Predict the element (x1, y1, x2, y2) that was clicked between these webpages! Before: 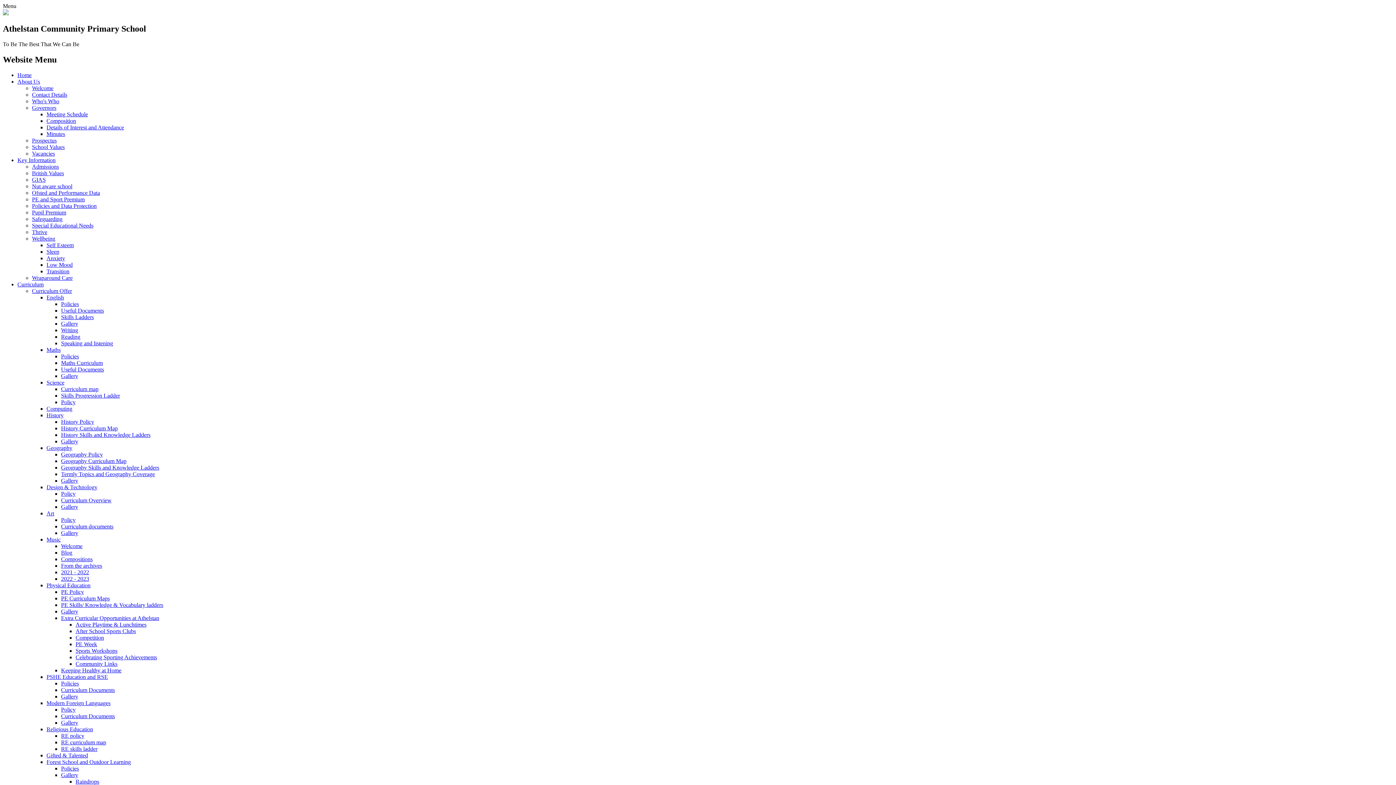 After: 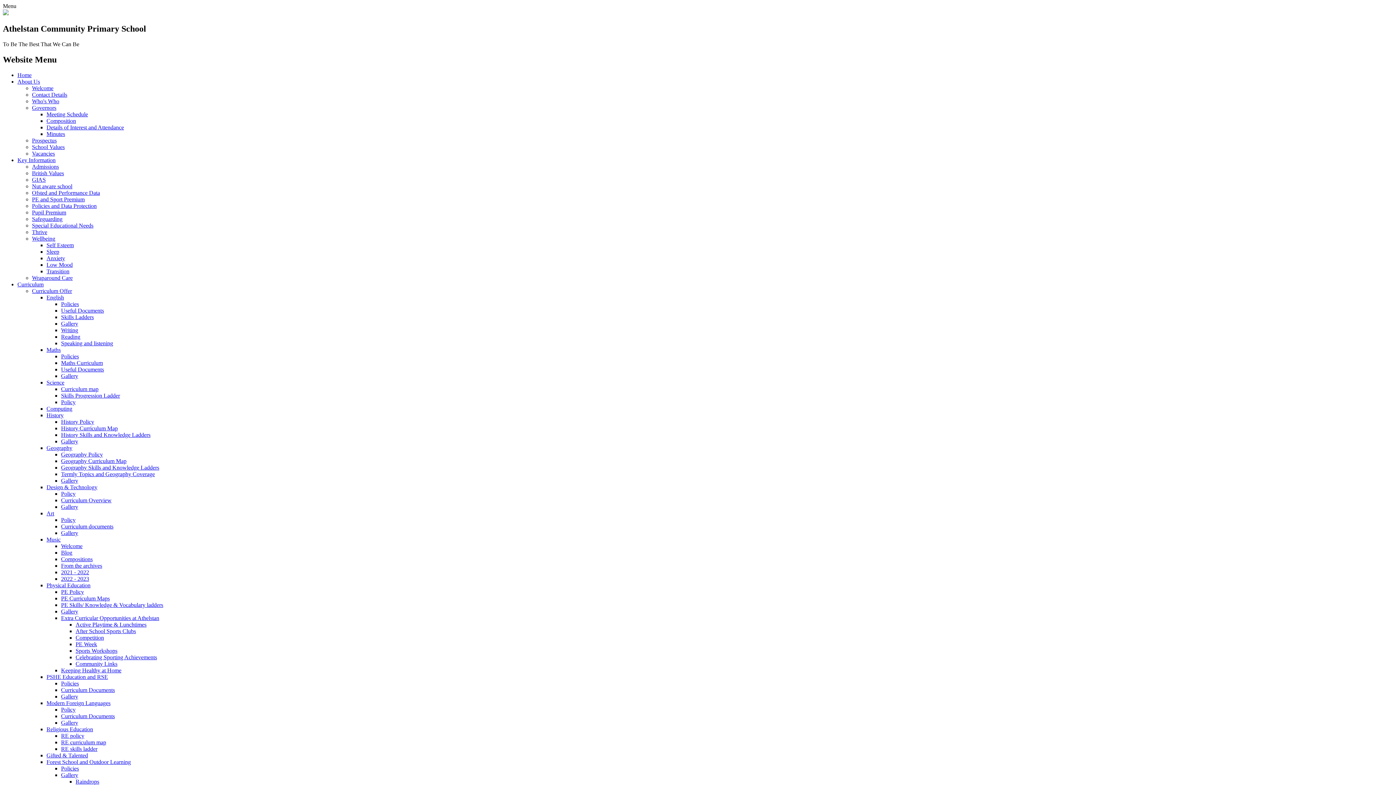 Action: bbox: (46, 444, 72, 451) label: Geography